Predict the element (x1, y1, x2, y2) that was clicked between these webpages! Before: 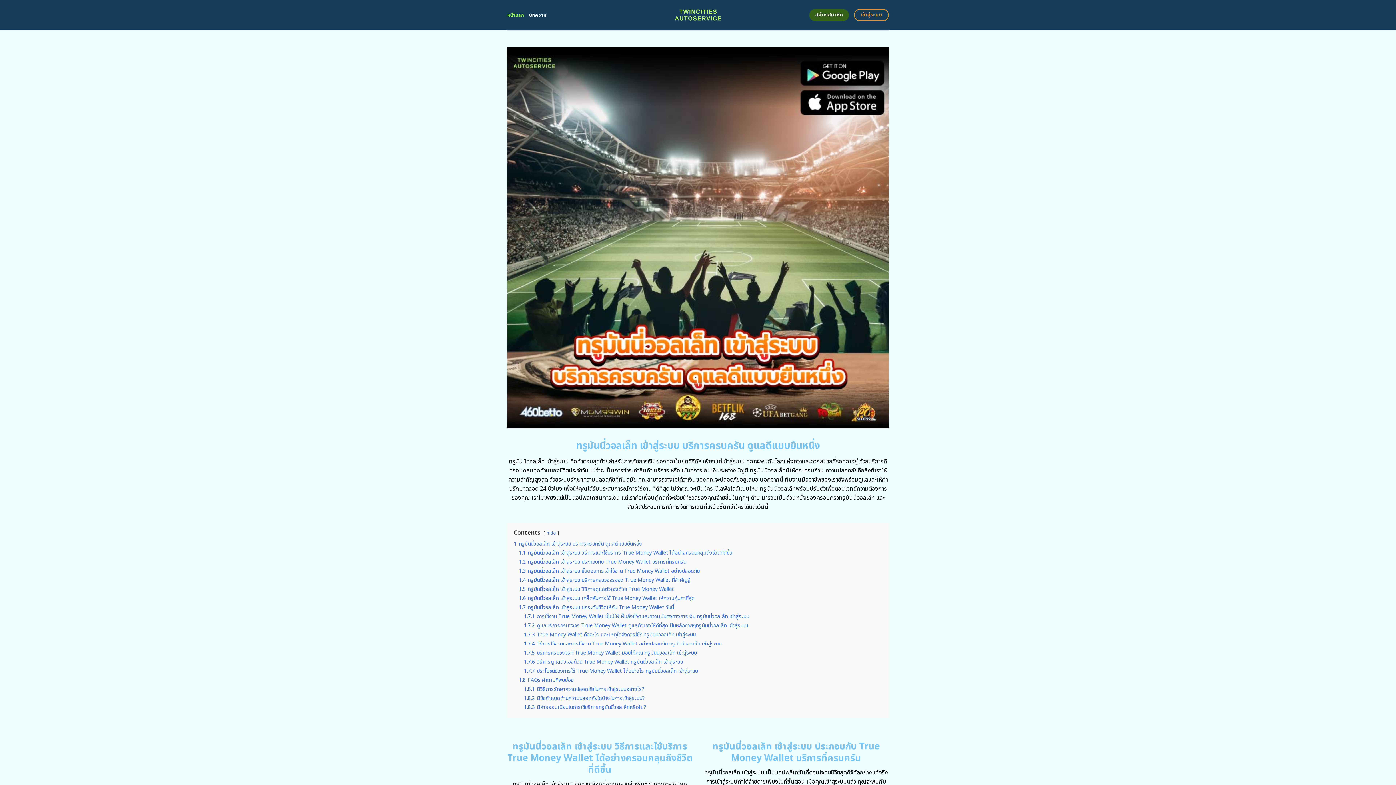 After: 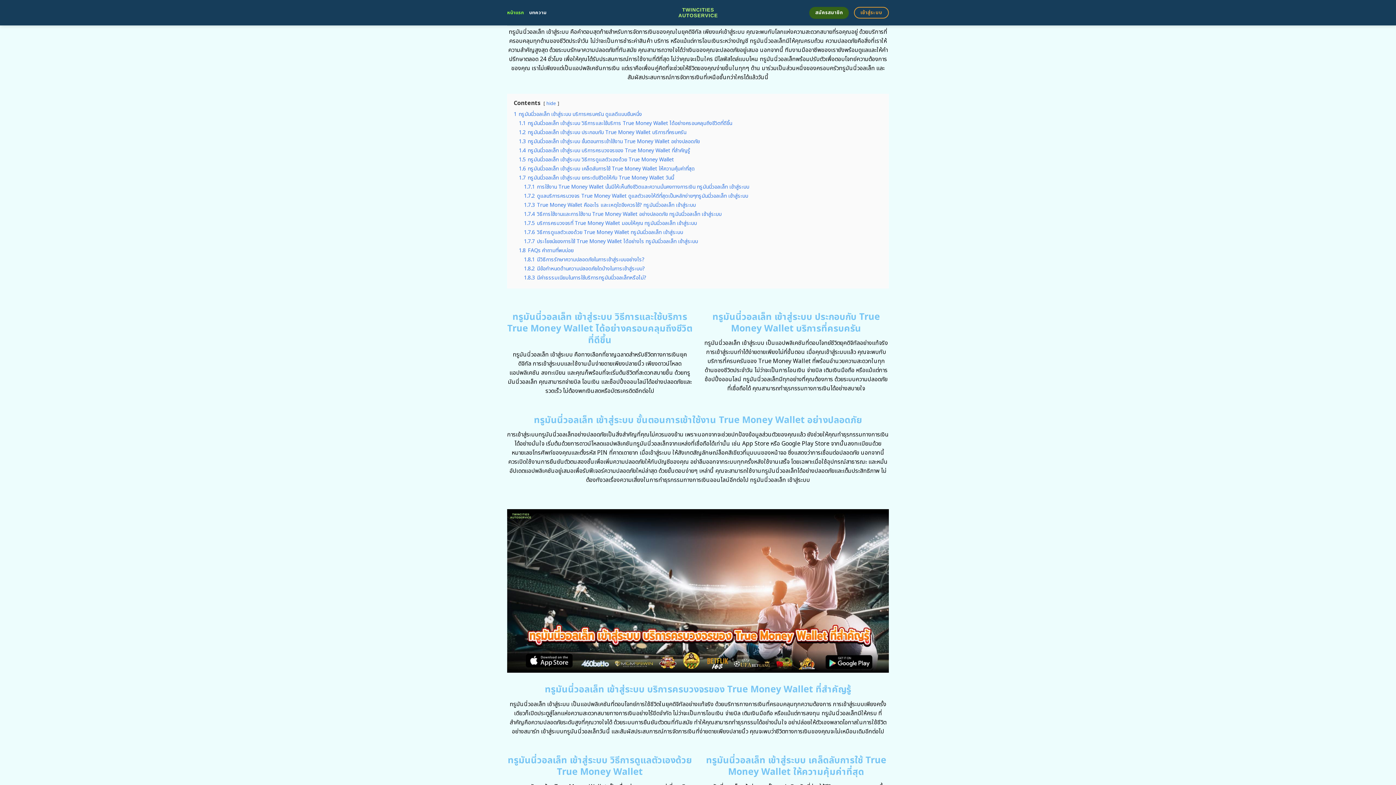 Action: label: 1 ทรูมันนี่วอลเล็ท เข้าสู่ระบบ บริการครบครัน ดูแลดีแบบยืนหนึ่ง bbox: (513, 540, 642, 547)